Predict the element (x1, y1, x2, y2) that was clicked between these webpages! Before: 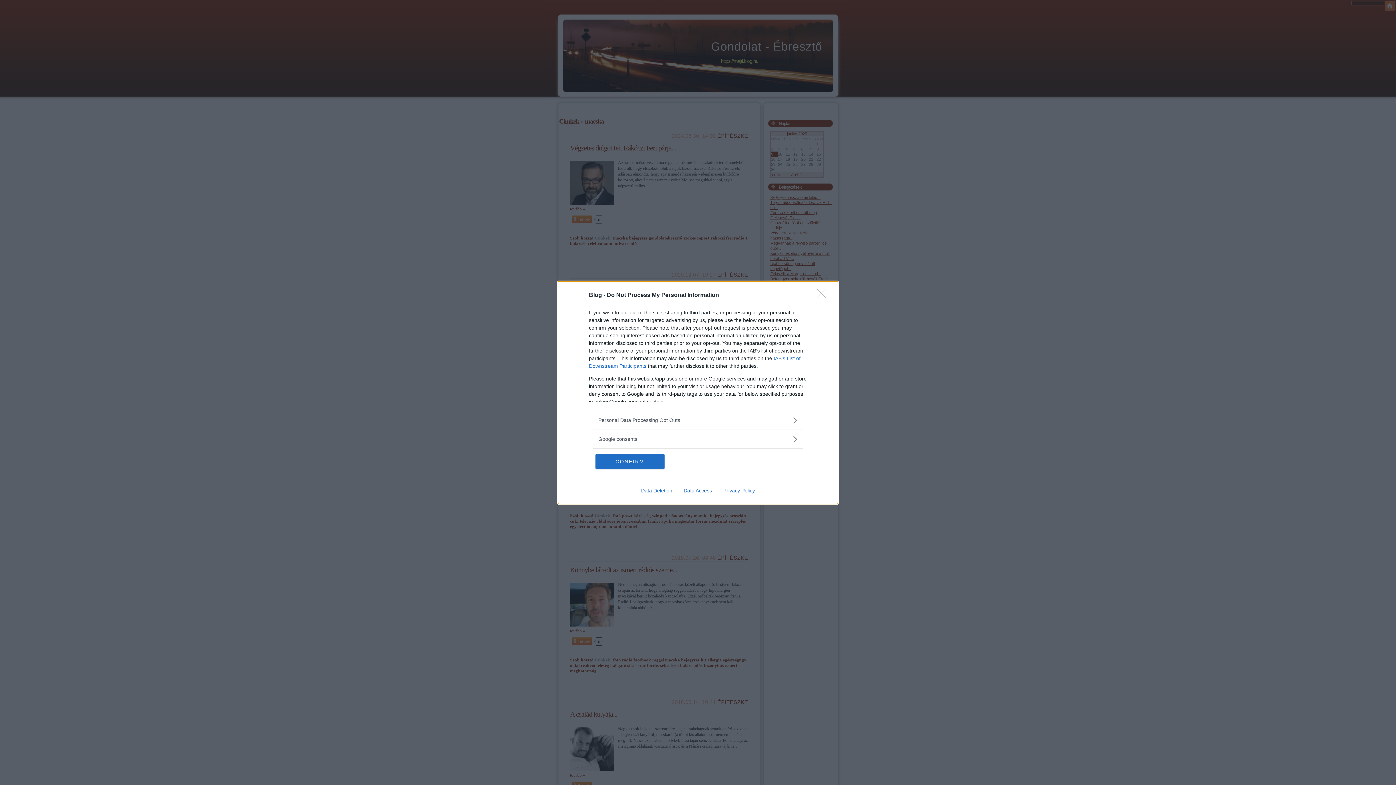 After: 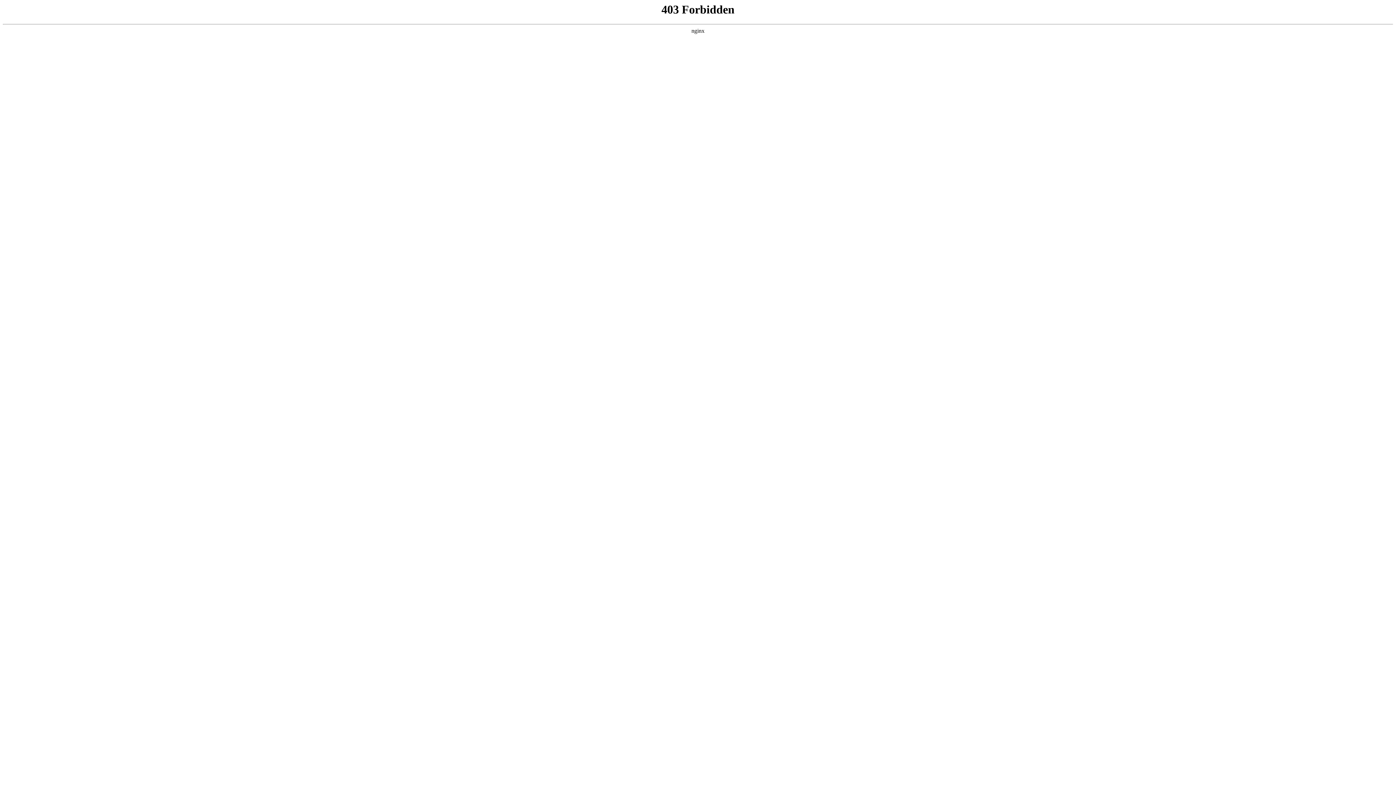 Action: bbox: (635, 487, 678, 493) label: Data Deletion